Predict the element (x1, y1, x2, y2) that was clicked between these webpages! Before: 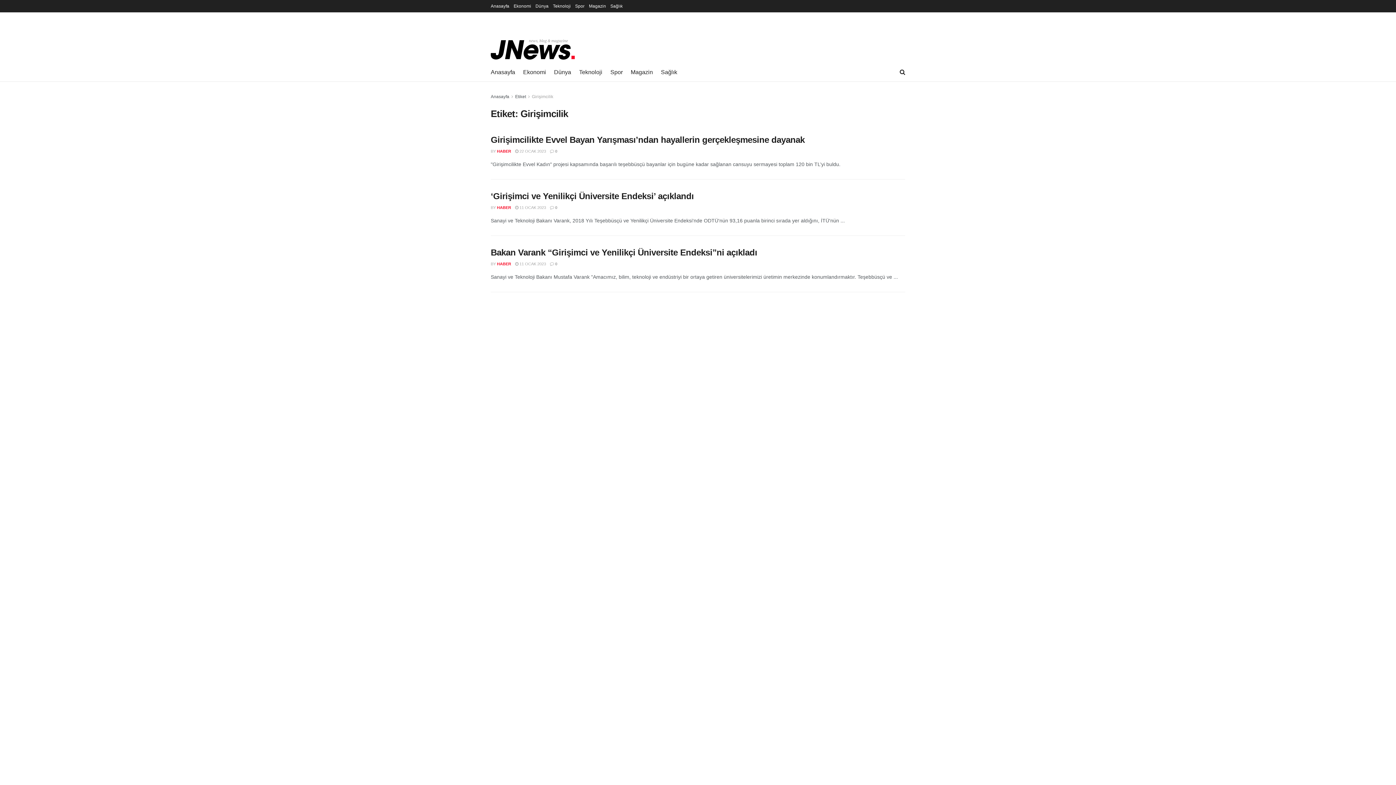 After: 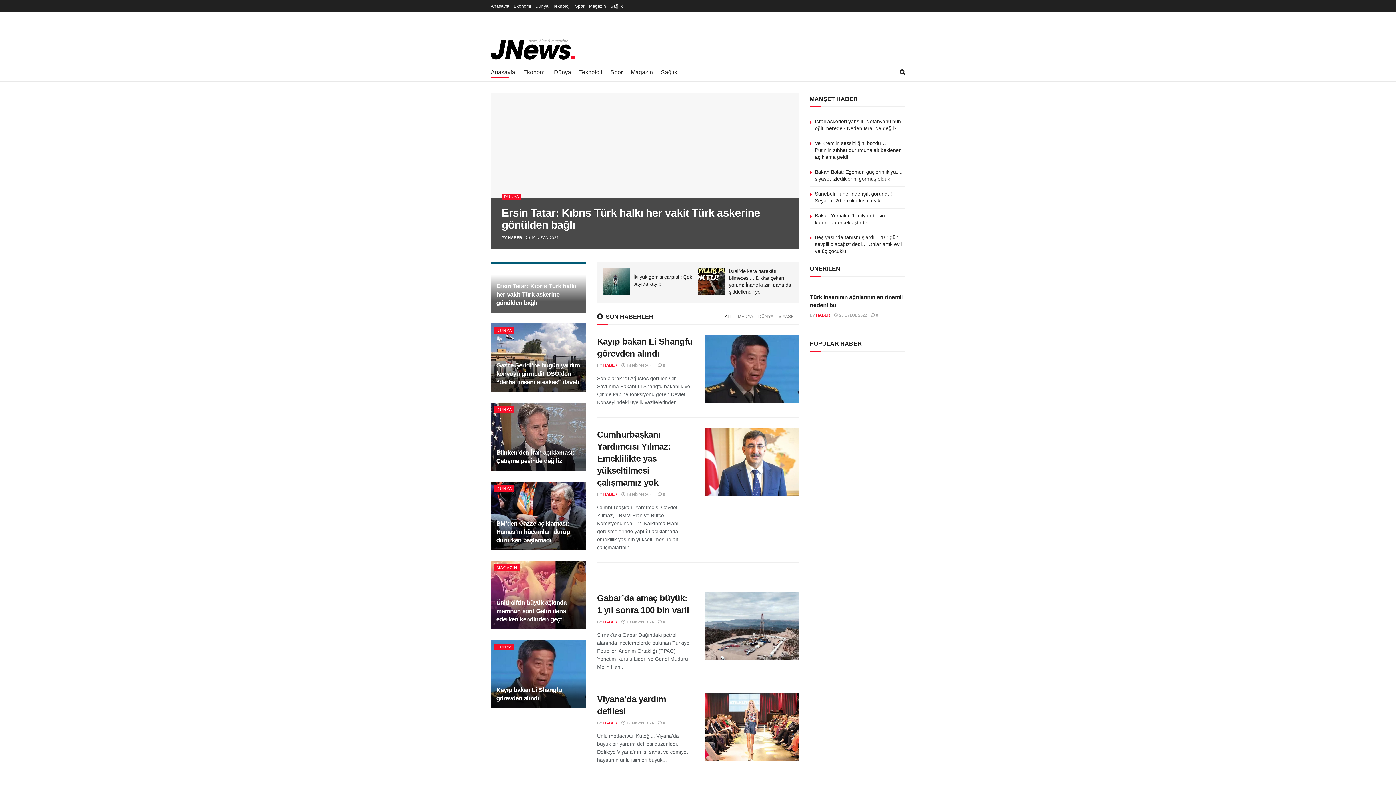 Action: bbox: (490, 39, 574, 59)